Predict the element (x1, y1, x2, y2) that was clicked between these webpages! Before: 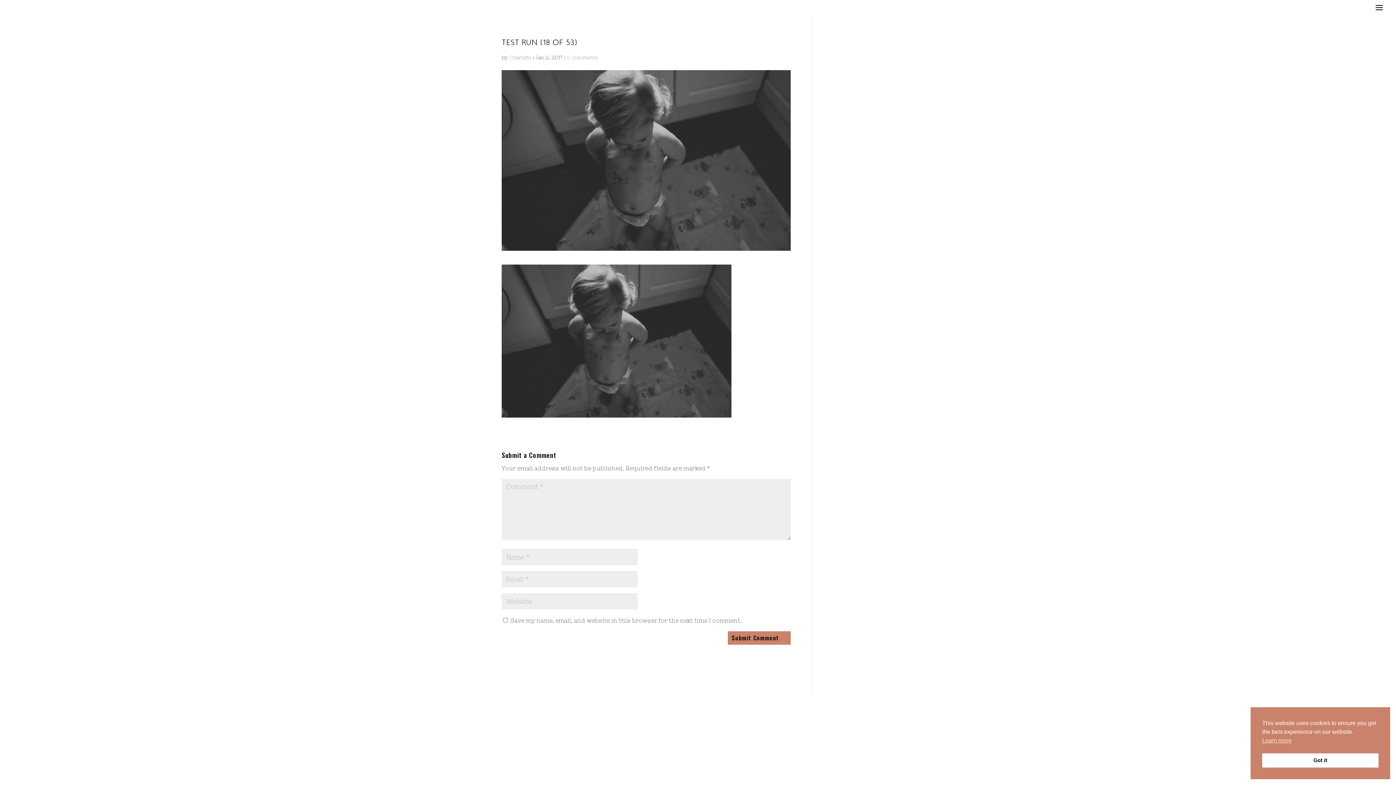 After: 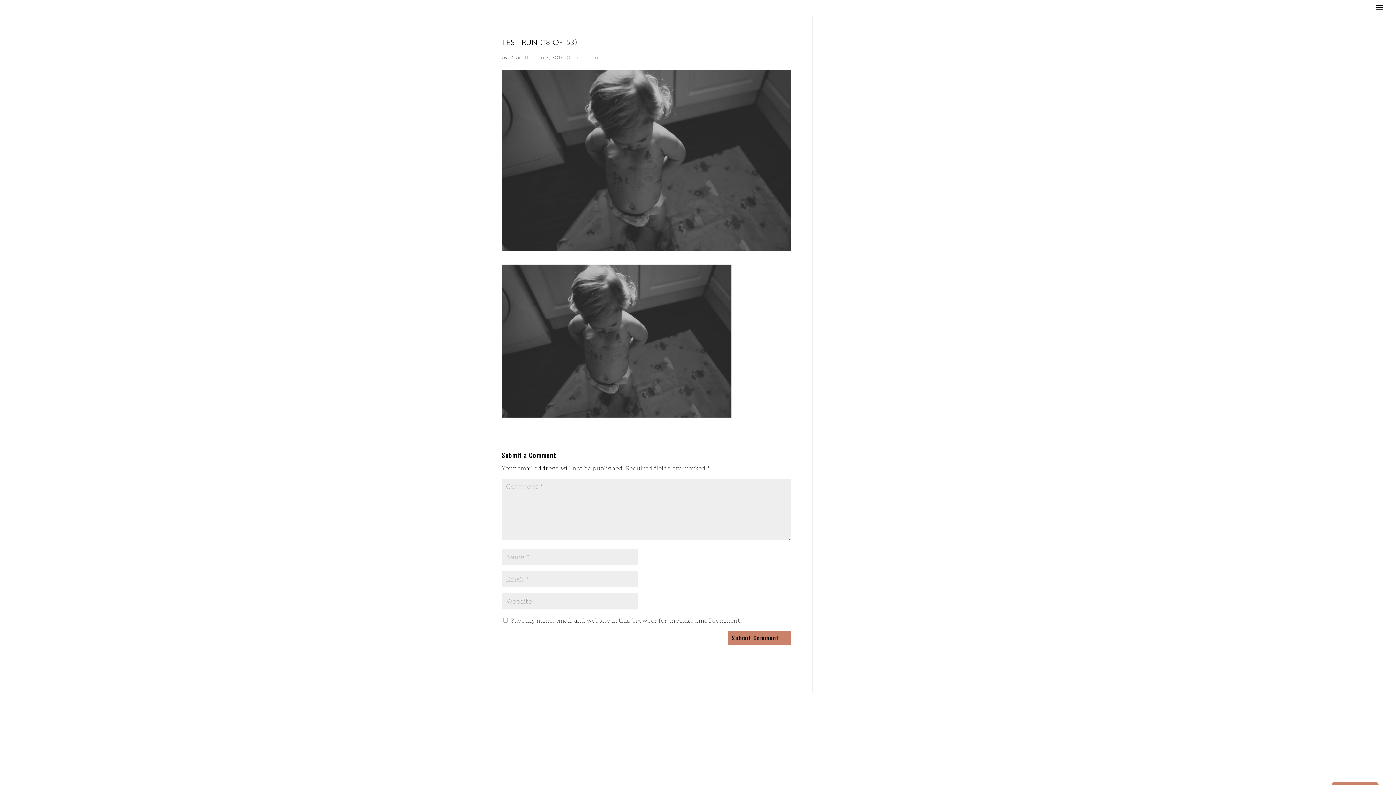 Action: bbox: (1262, 753, 1378, 768) label: Got it cookie